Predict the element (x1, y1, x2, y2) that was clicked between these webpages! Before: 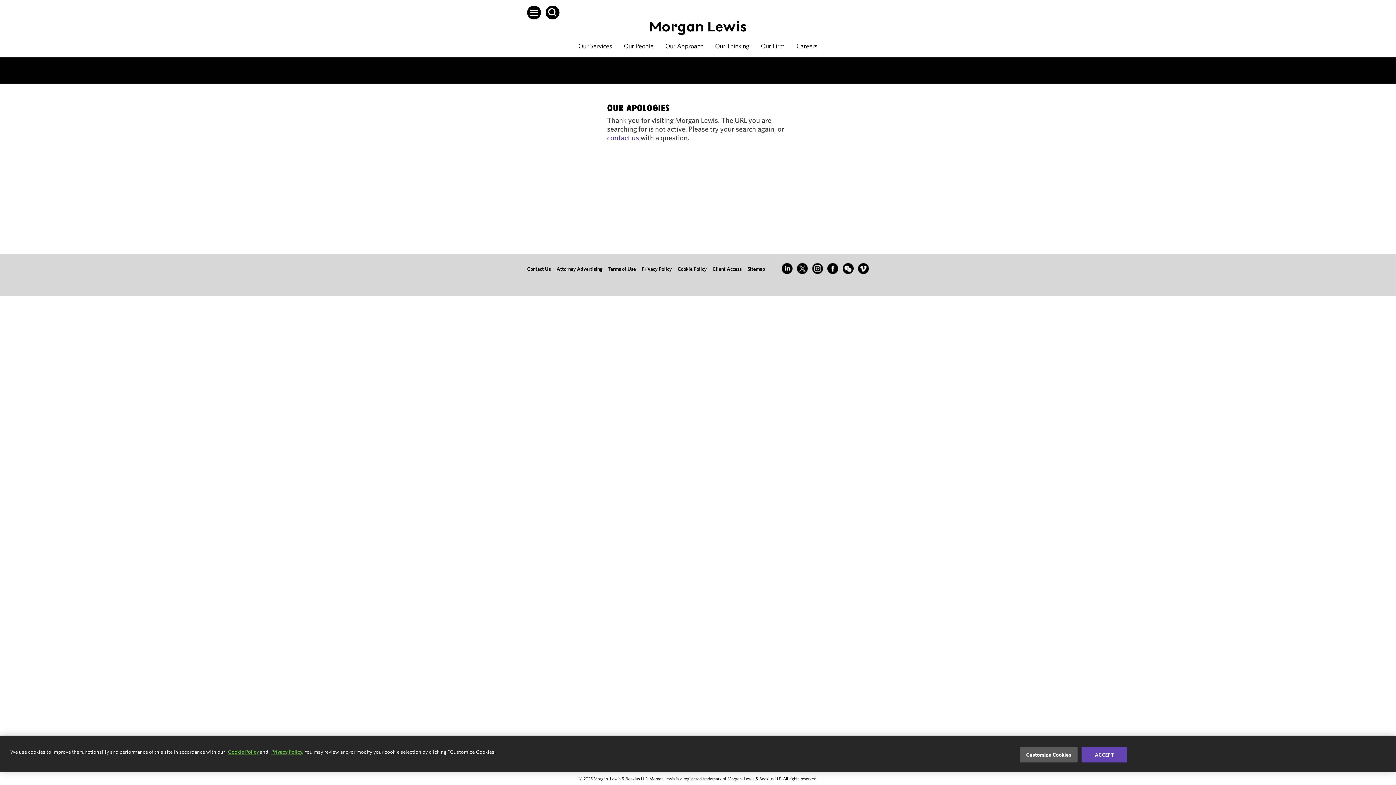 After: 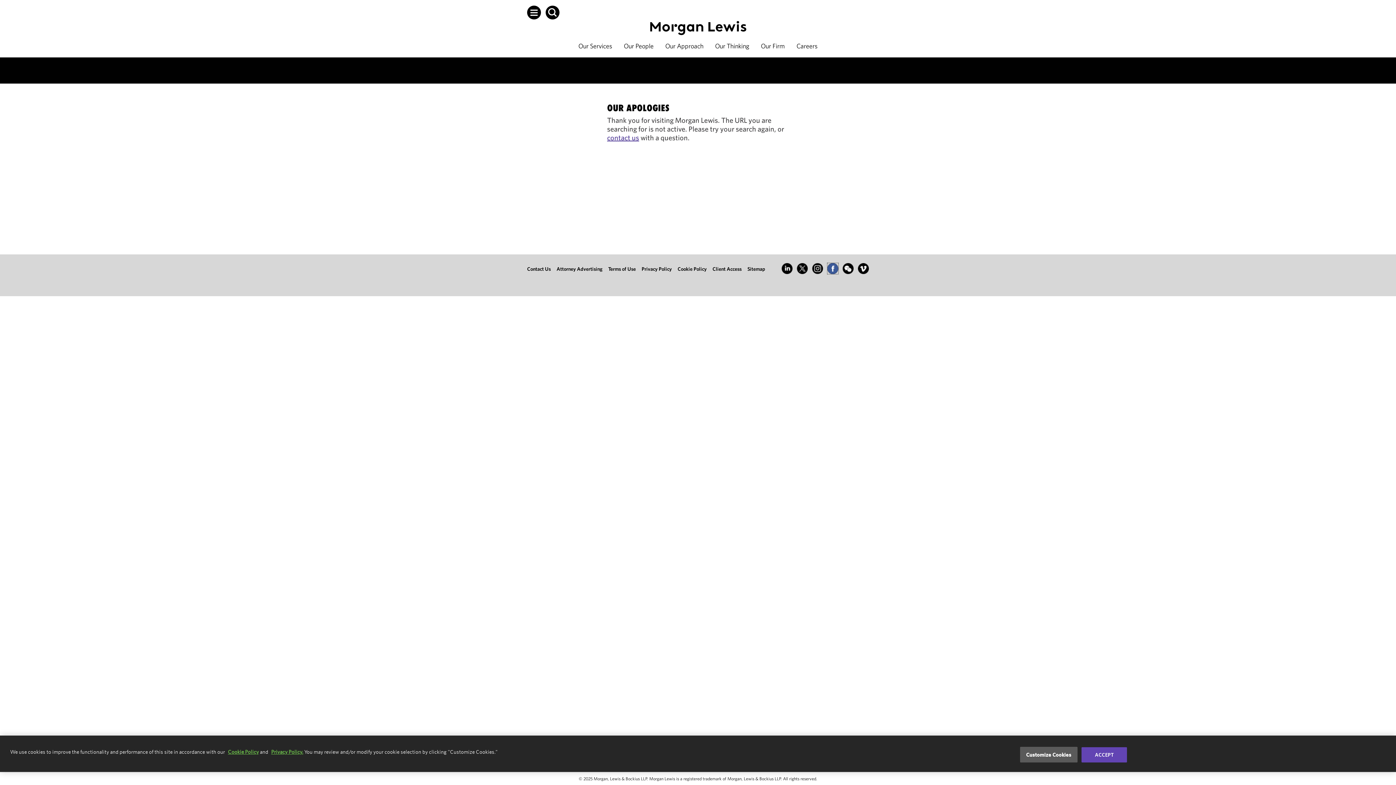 Action: bbox: (827, 263, 838, 274)